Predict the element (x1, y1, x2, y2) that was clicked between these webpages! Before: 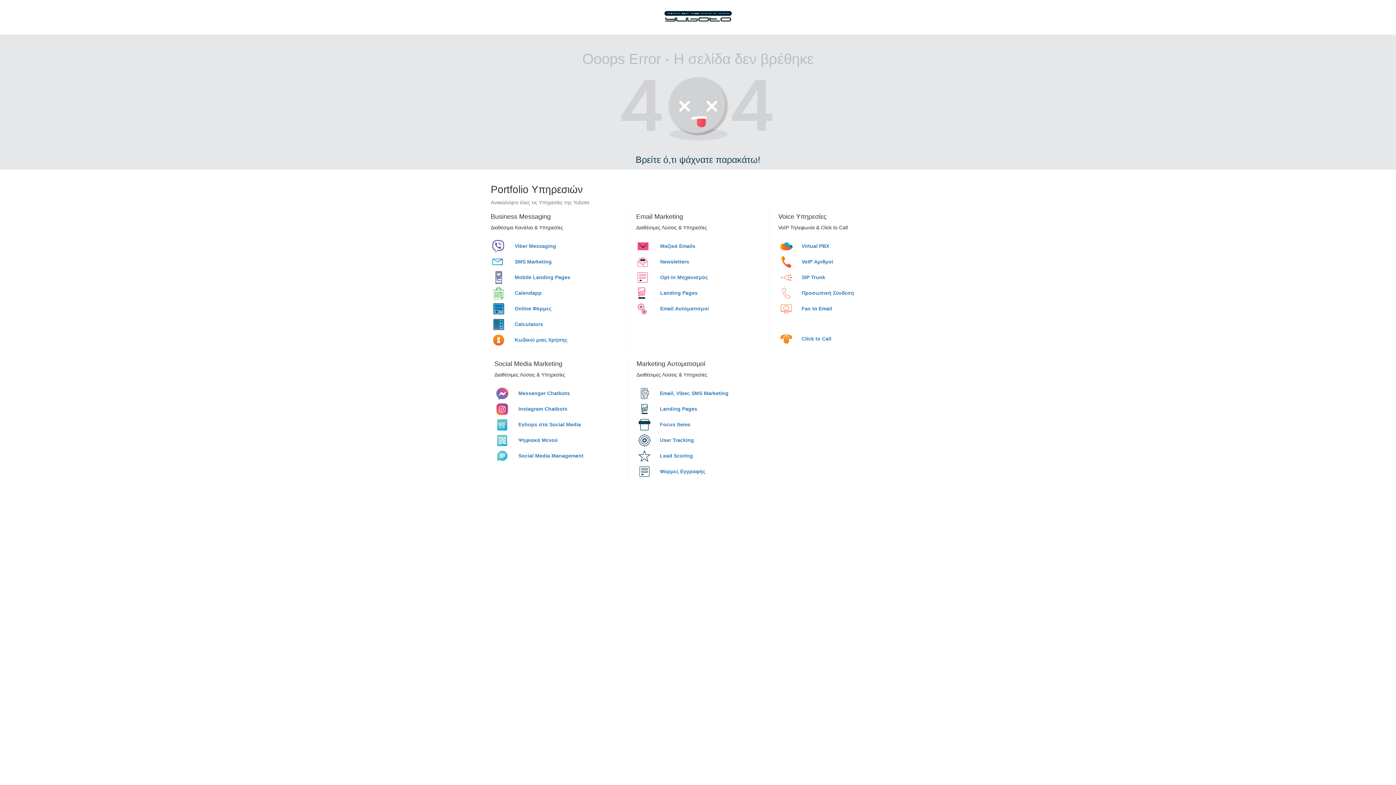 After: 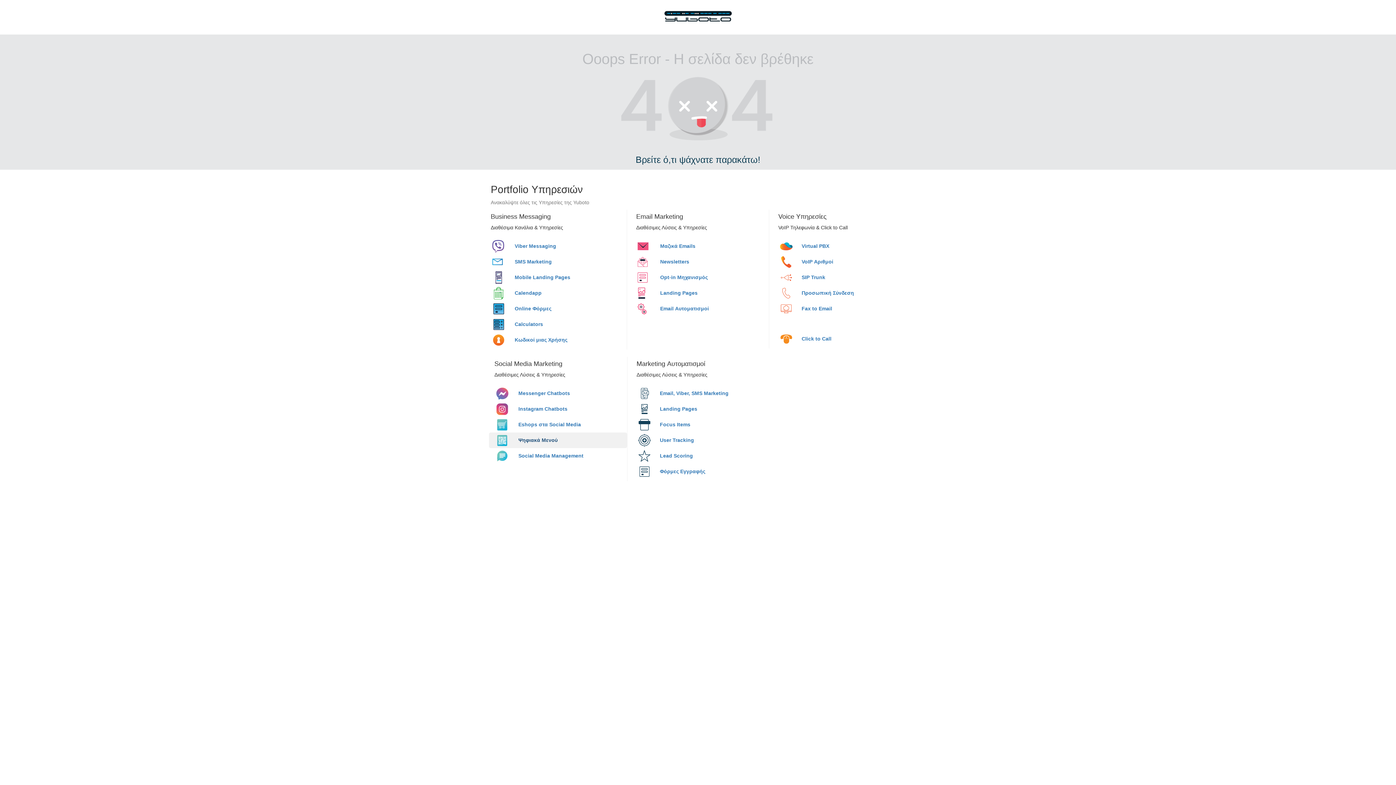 Action: label: Ψηφιακά Μενού bbox: (494, 432, 621, 448)